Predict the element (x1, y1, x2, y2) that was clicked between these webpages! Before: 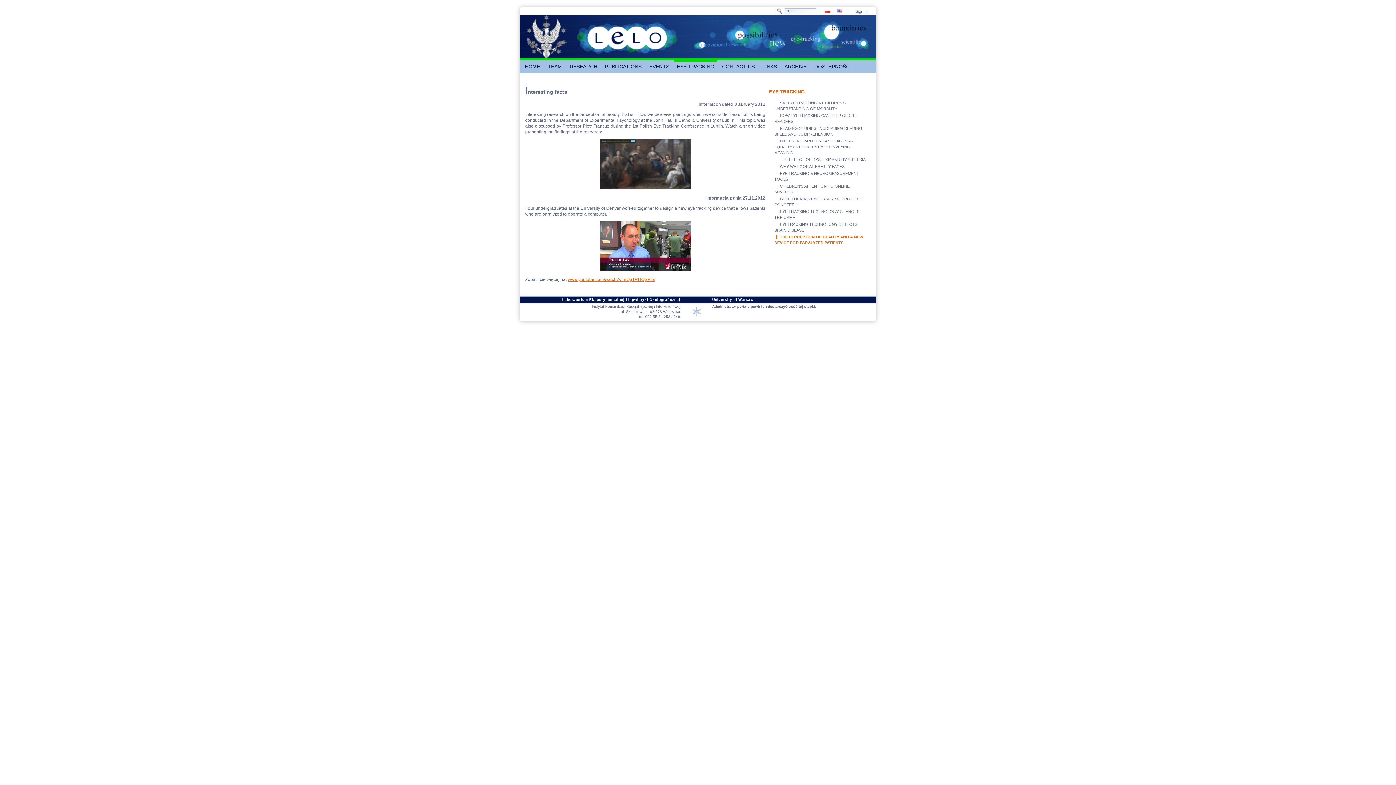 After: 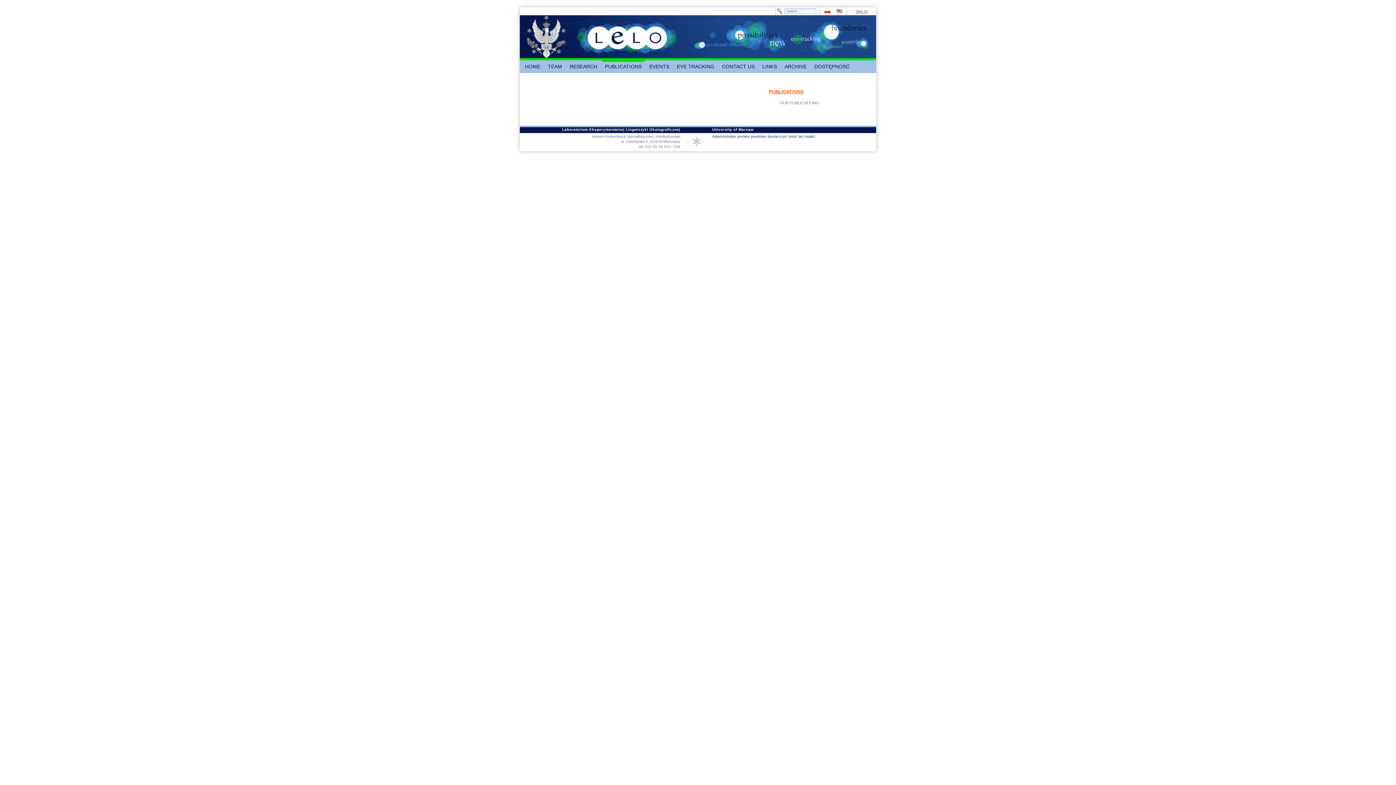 Action: bbox: (602, 60, 644, 73) label: PUBLICATIONS